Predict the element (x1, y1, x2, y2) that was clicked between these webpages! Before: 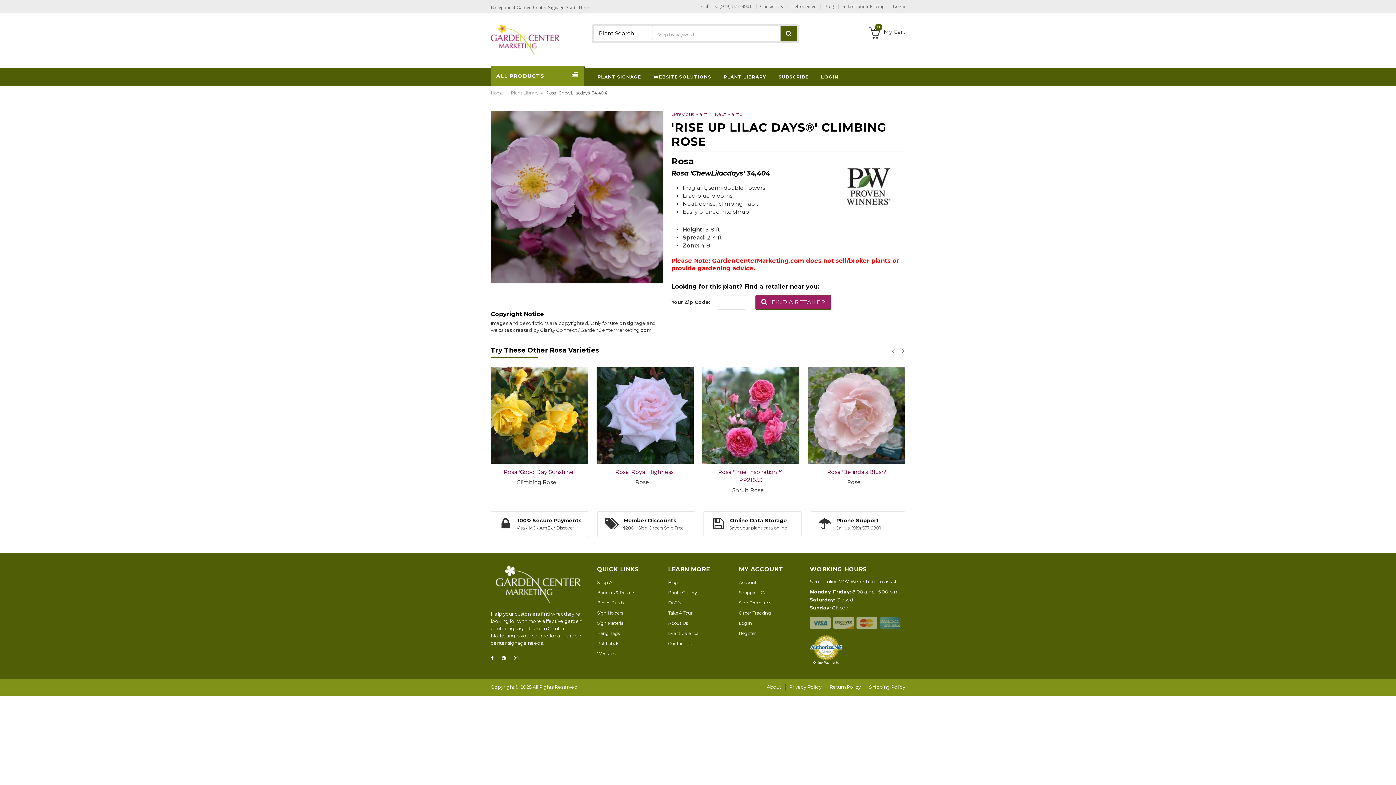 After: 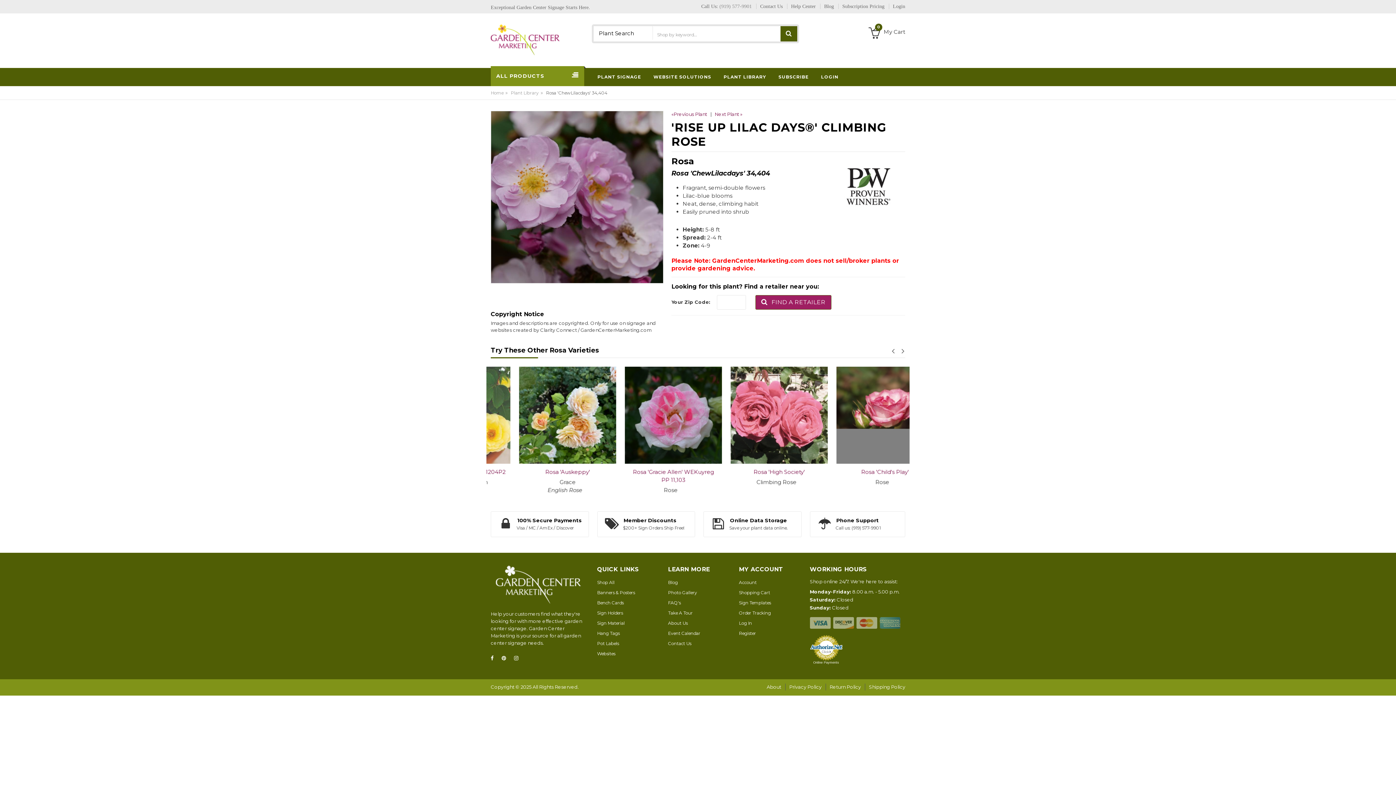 Action: label: (919) 577-9901 bbox: (719, 3, 752, 9)